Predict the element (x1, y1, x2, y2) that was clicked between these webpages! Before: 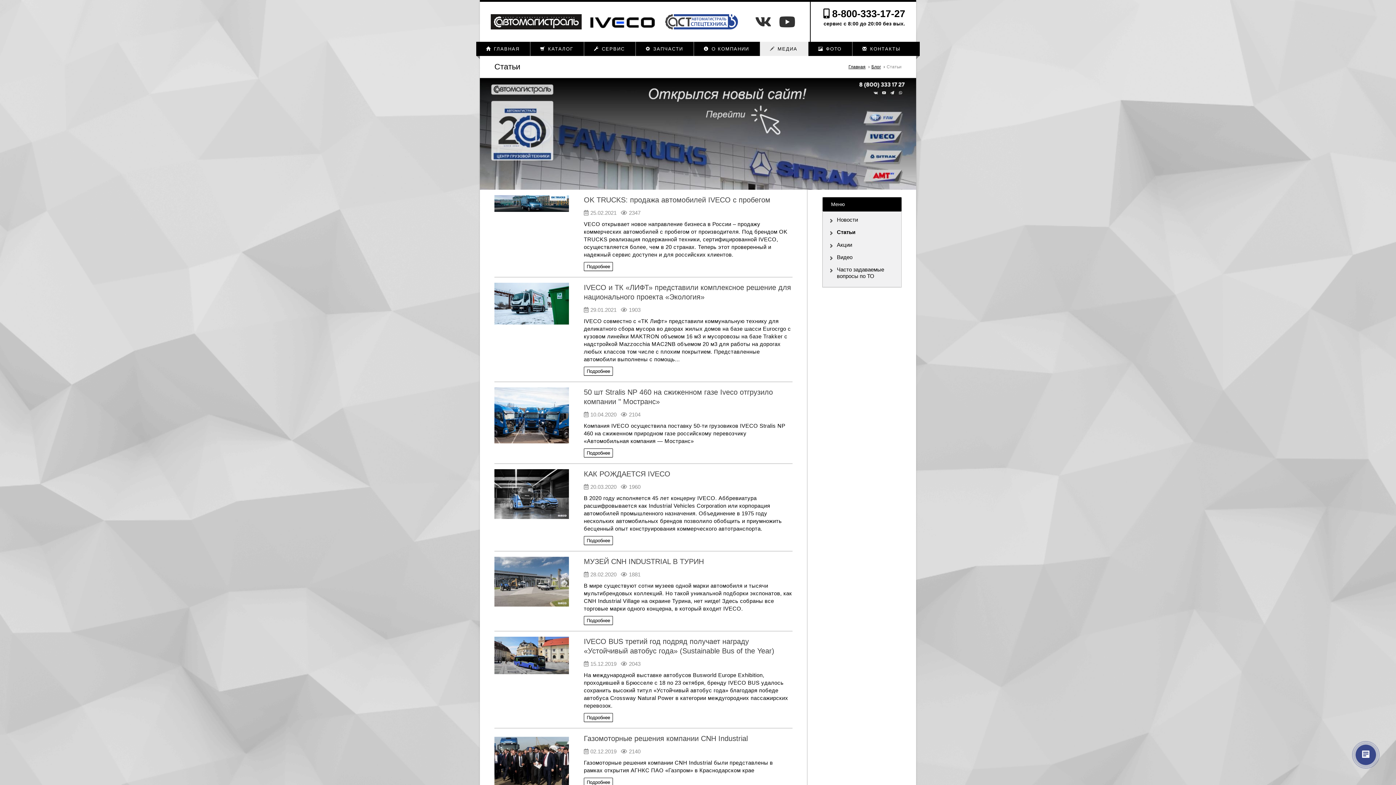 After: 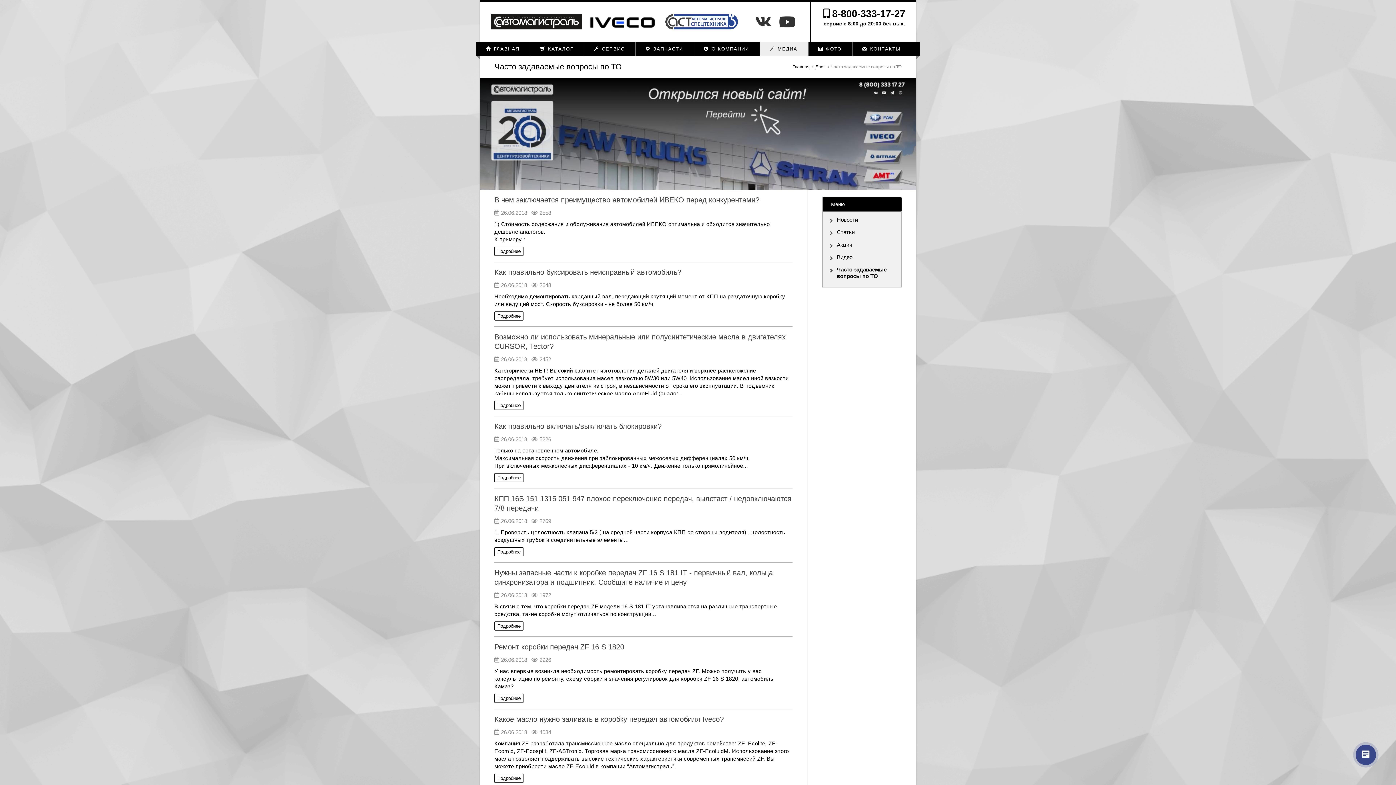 Action: bbox: (837, 266, 897, 279) label: Часто задаваемые вопросы по ТО